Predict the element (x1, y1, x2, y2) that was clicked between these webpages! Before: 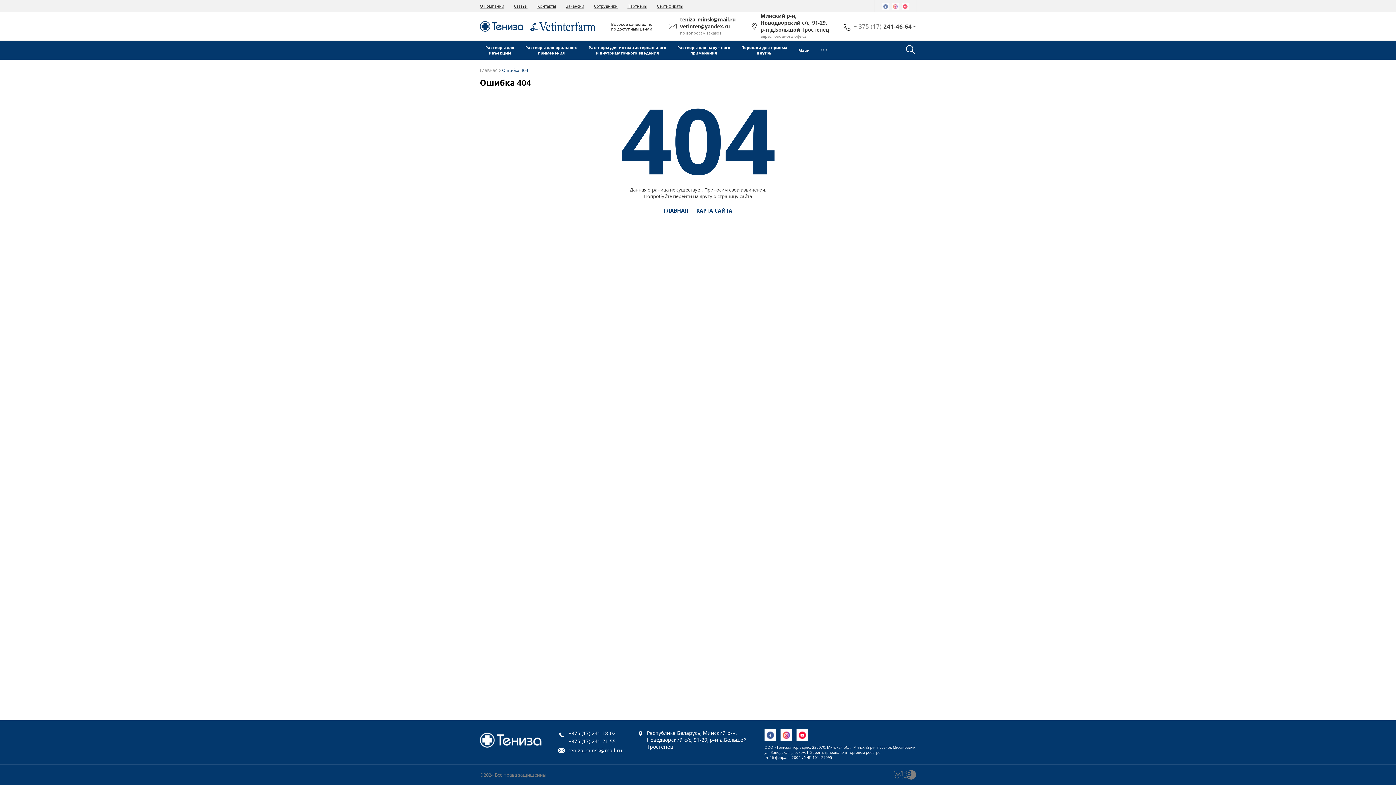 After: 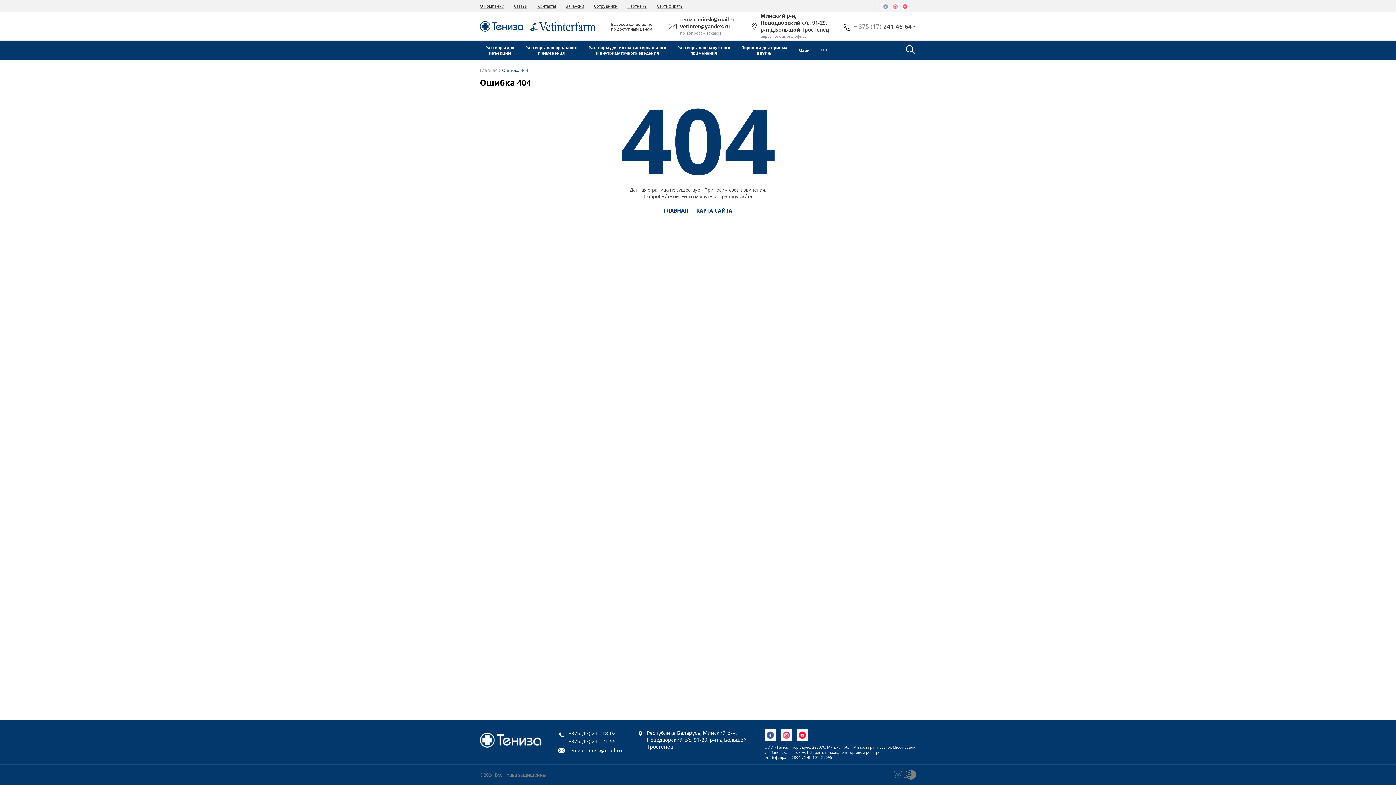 Action: bbox: (882, 2, 889, 9)